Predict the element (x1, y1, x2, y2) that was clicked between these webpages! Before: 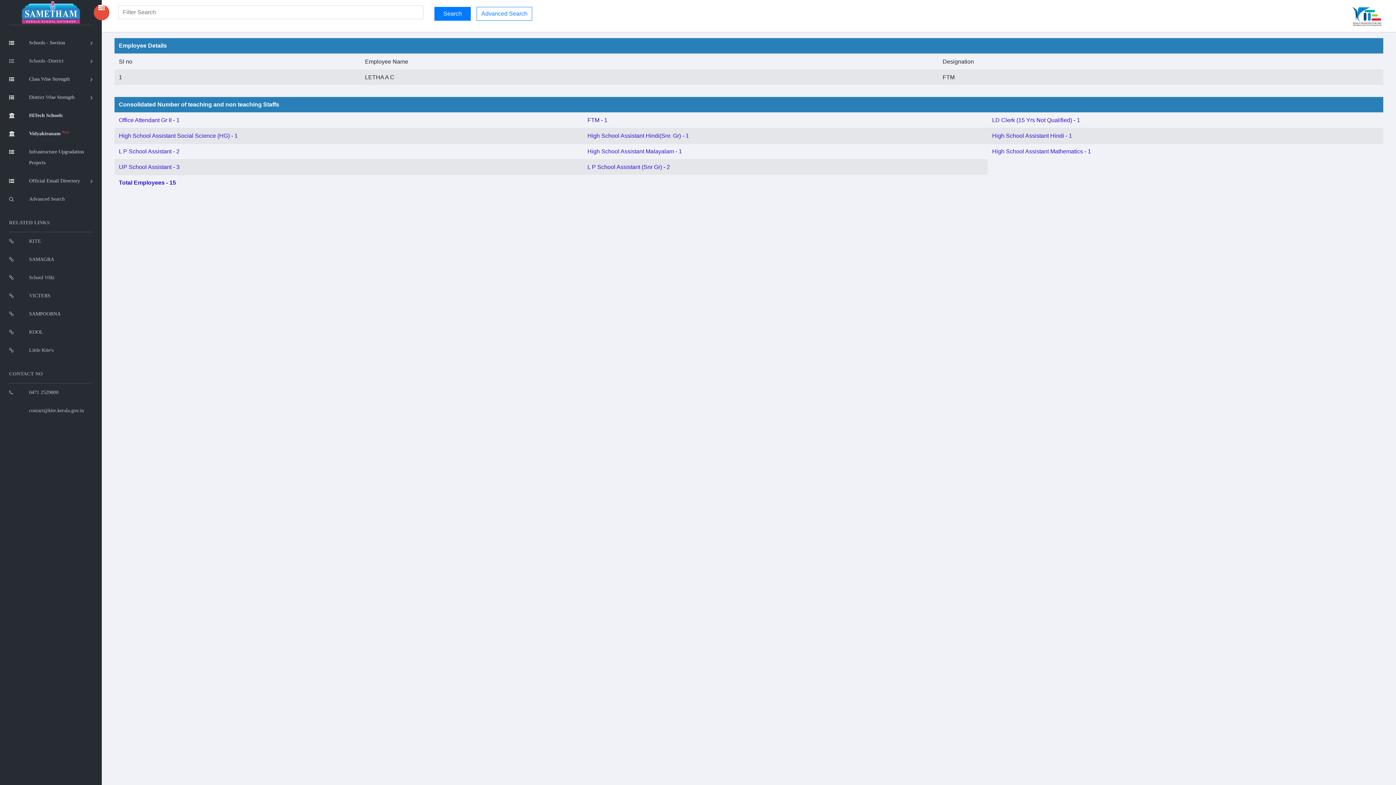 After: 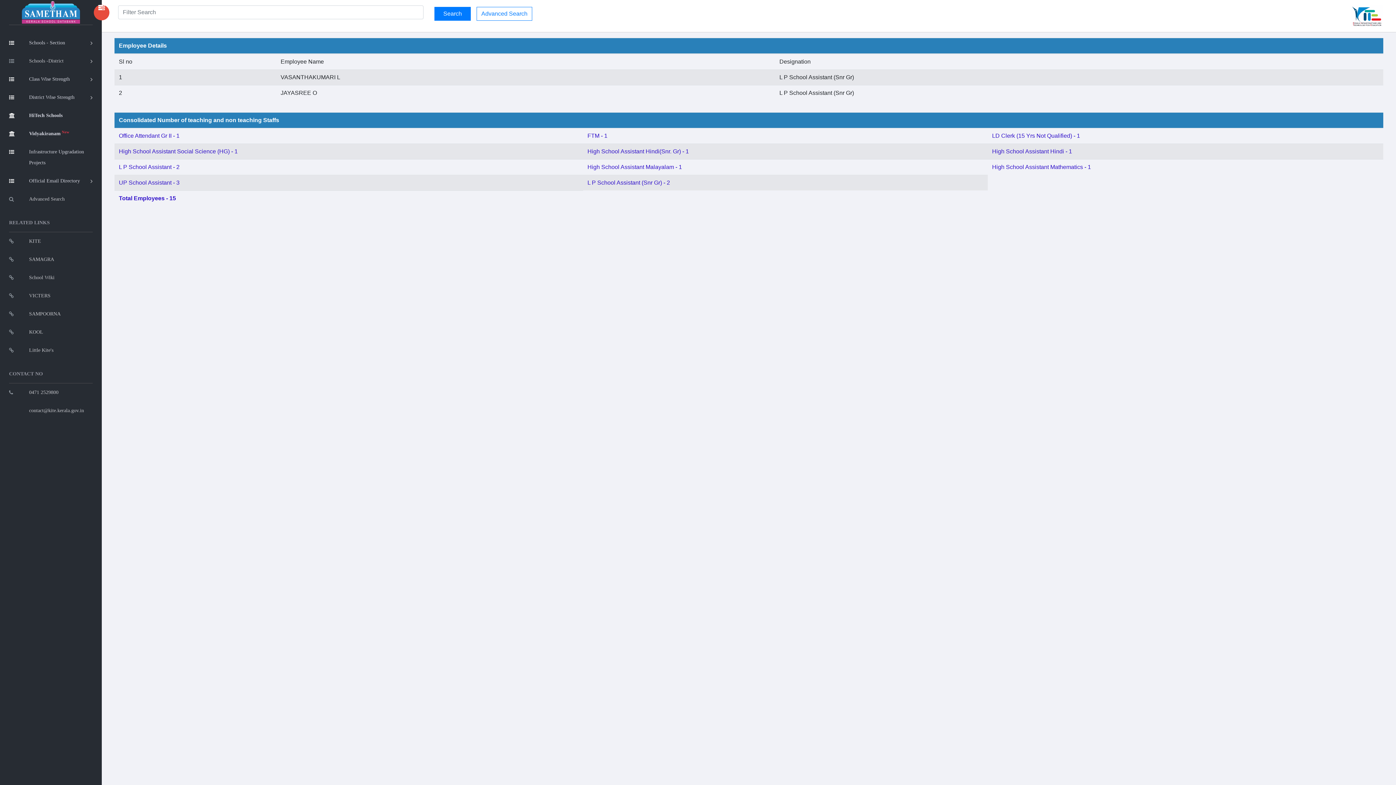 Action: bbox: (587, 164, 670, 170) label: L P School Assistant (Snr Gr) - 2